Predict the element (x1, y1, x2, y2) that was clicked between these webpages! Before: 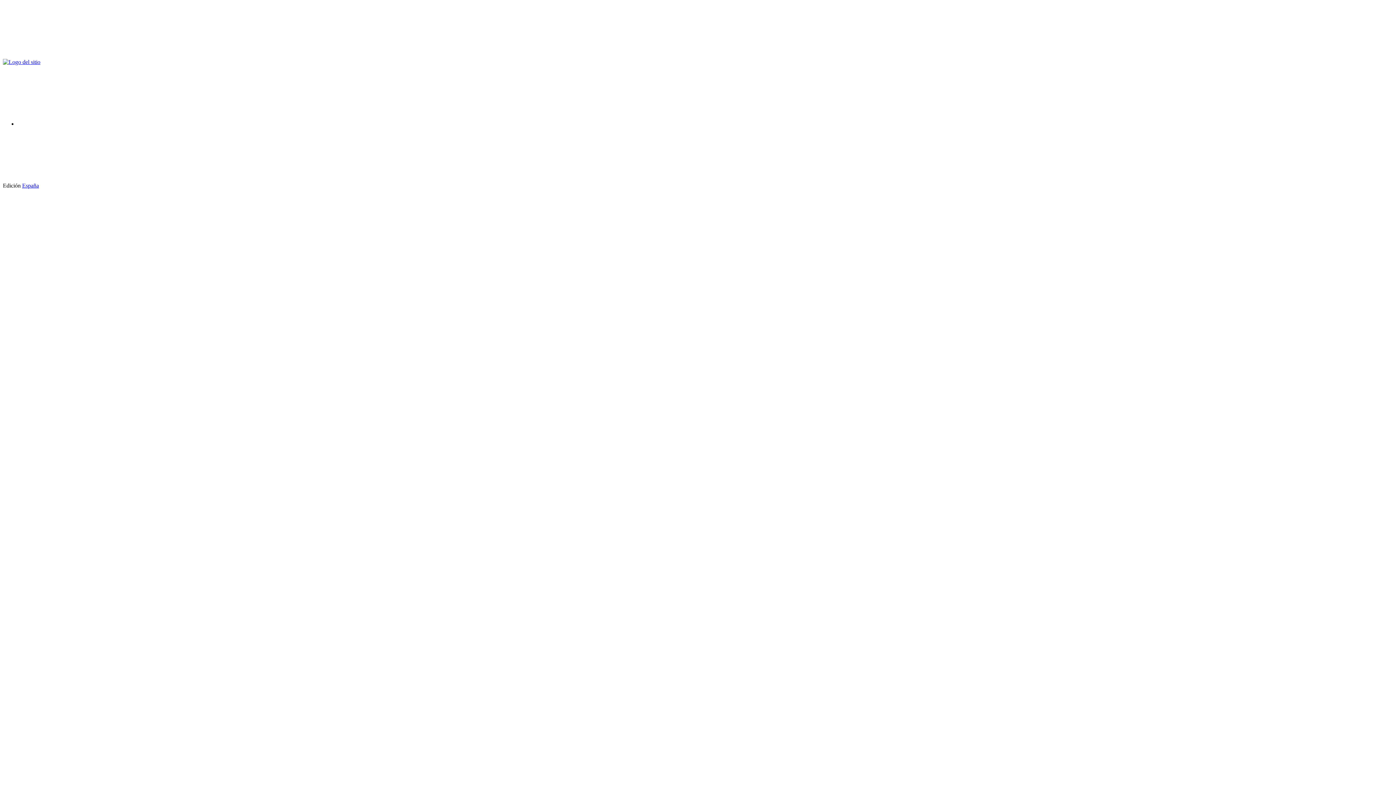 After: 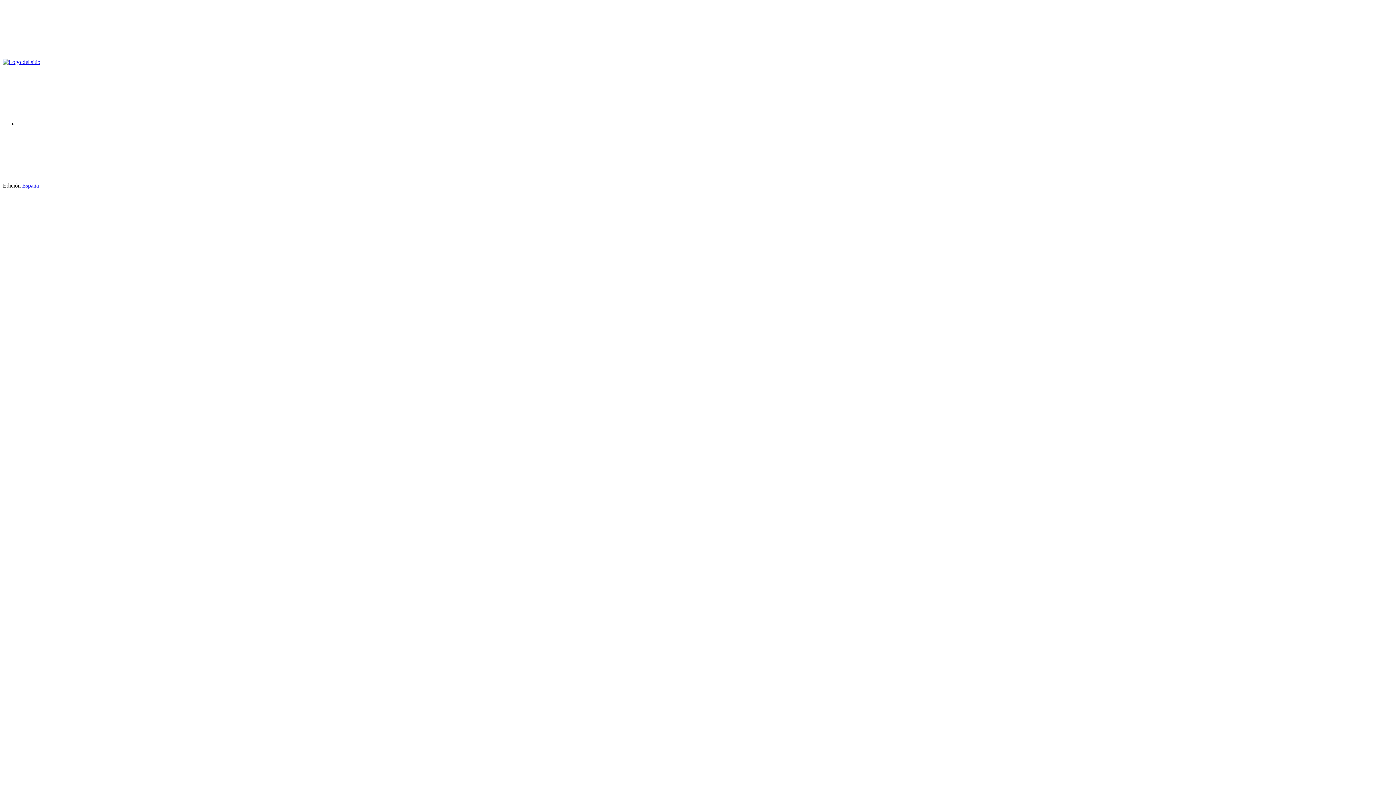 Action: bbox: (38, 182, 148, 188)